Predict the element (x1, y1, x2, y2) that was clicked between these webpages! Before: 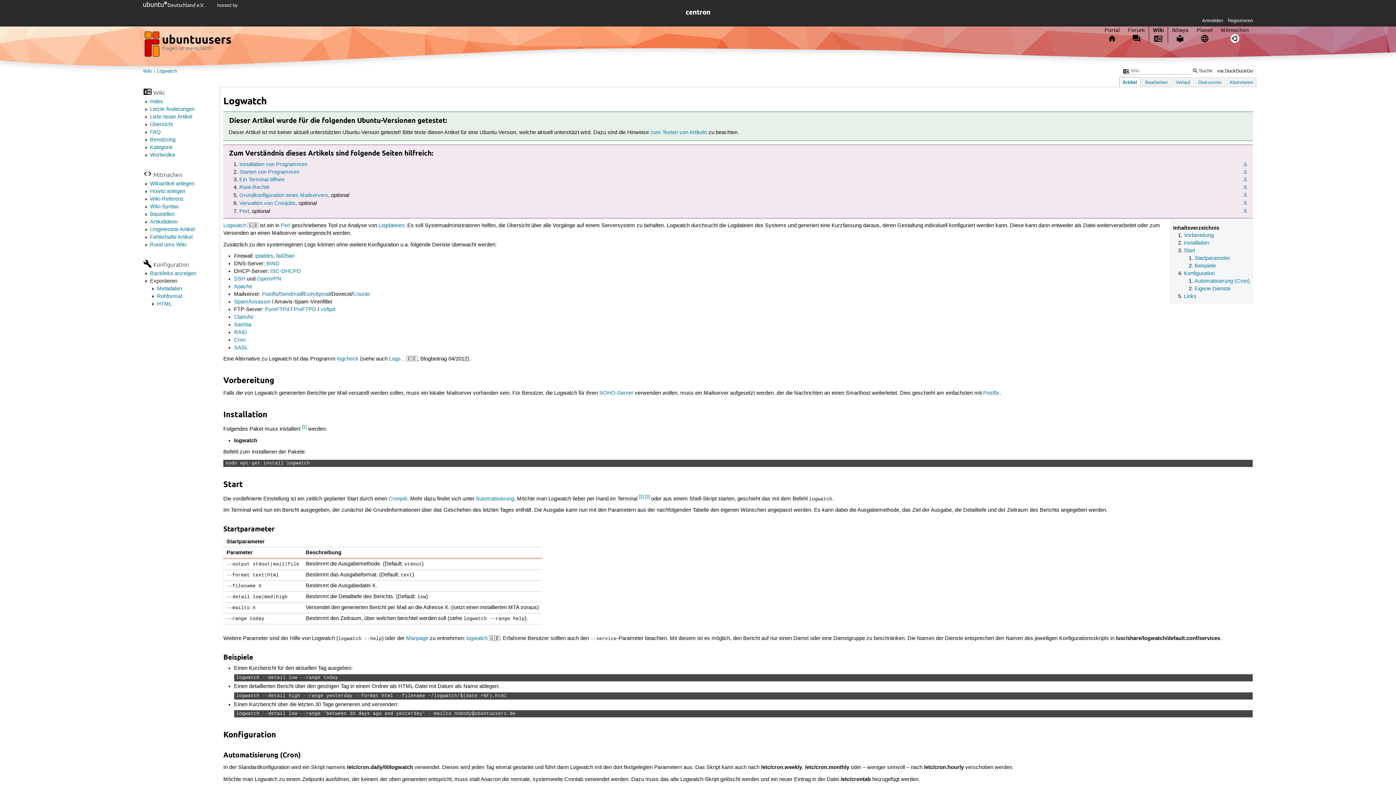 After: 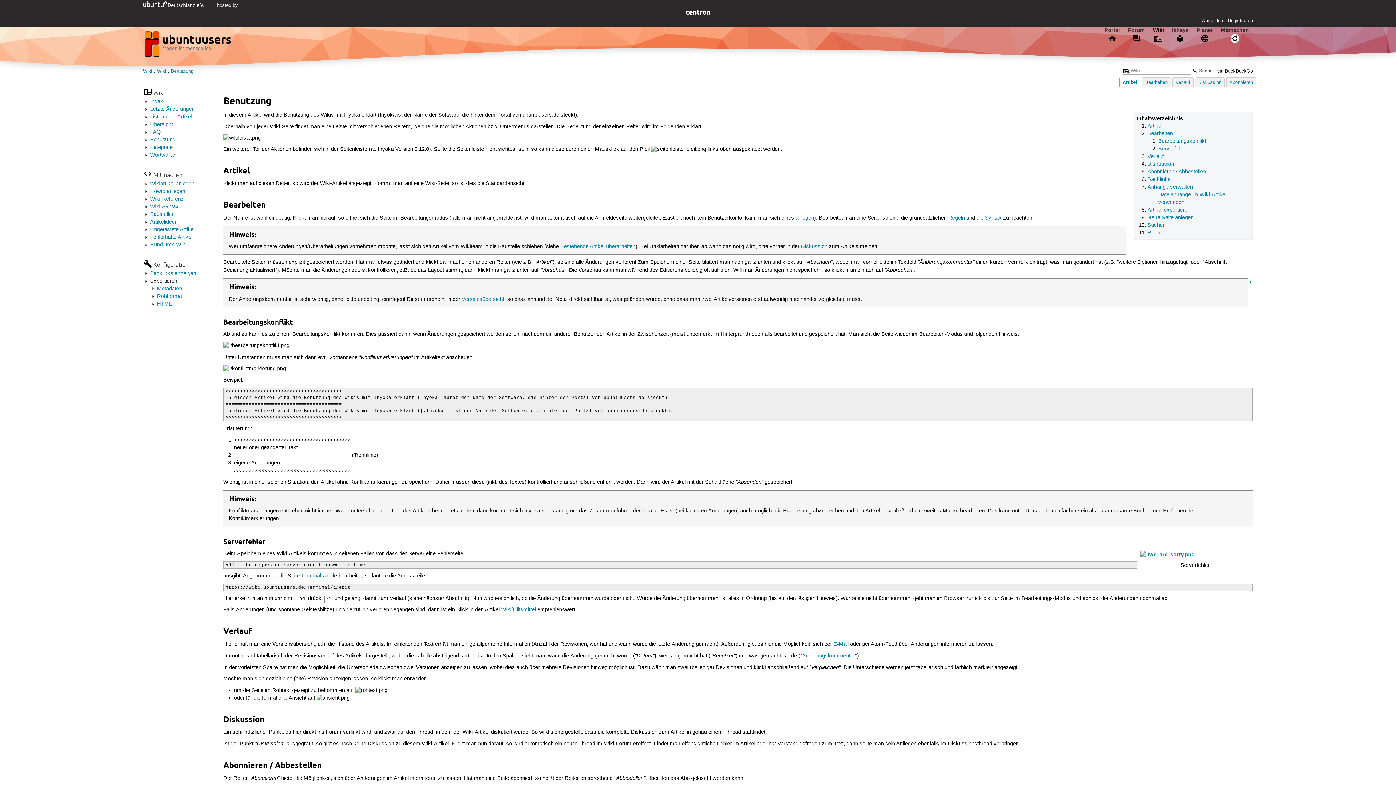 Action: label: Benutzung bbox: (150, 136, 175, 143)